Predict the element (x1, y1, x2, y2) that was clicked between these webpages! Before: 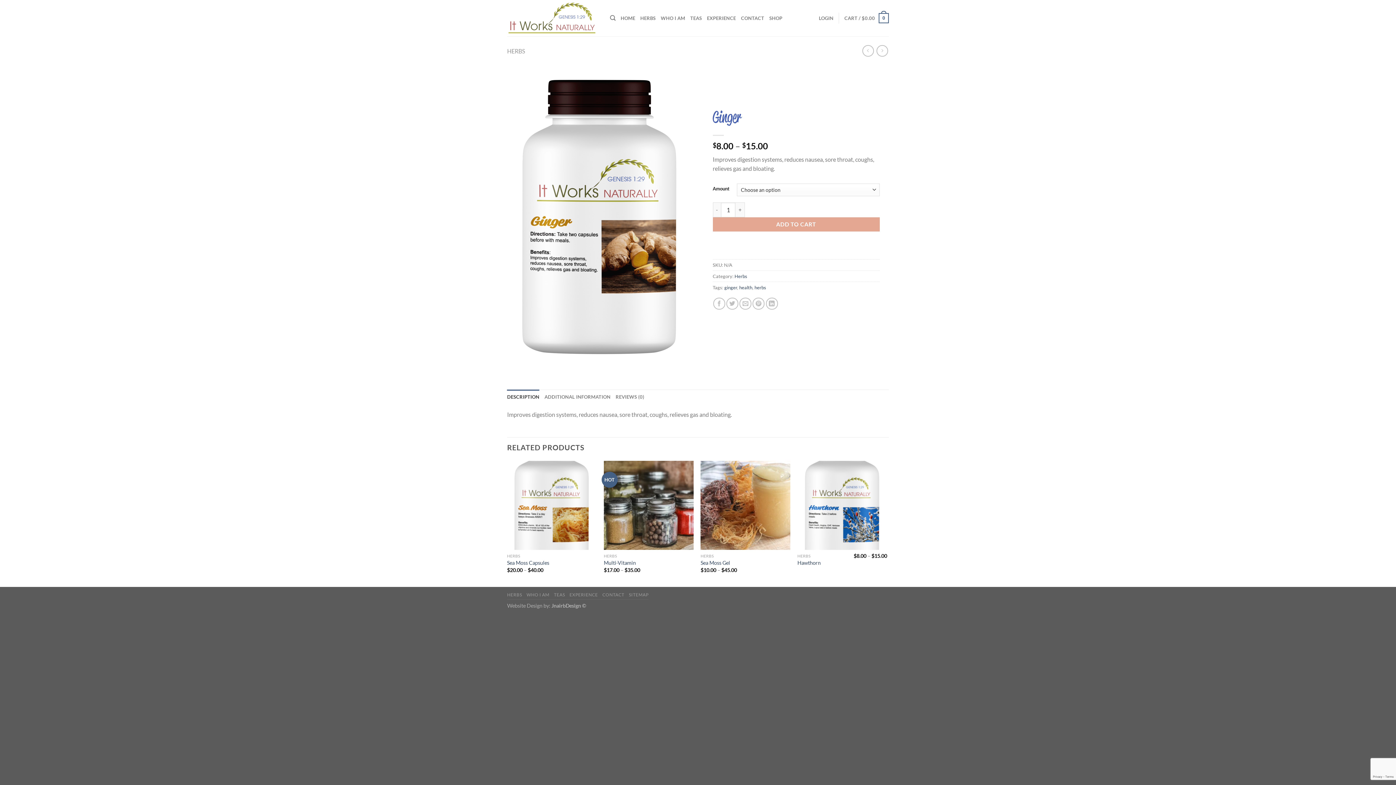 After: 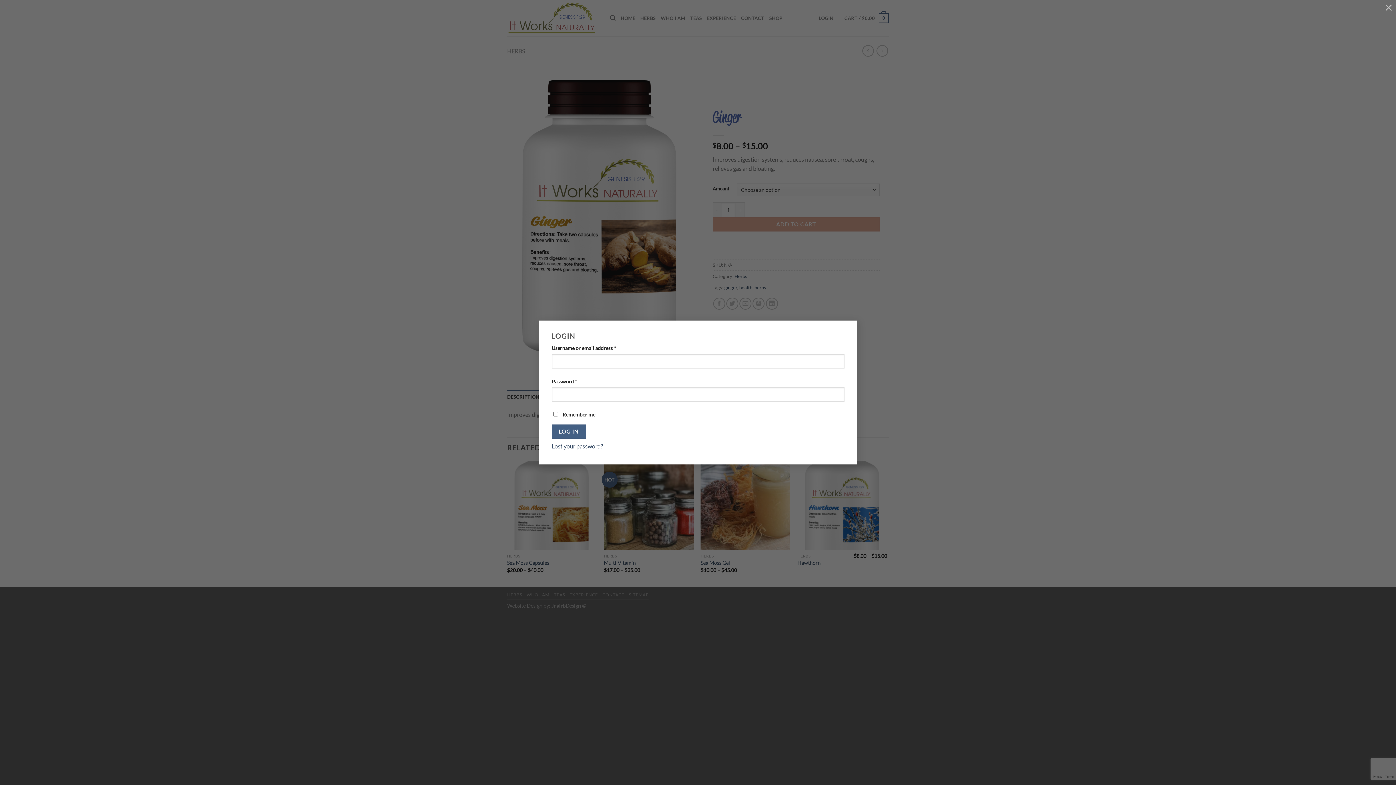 Action: label: LOGIN bbox: (819, 10, 833, 25)